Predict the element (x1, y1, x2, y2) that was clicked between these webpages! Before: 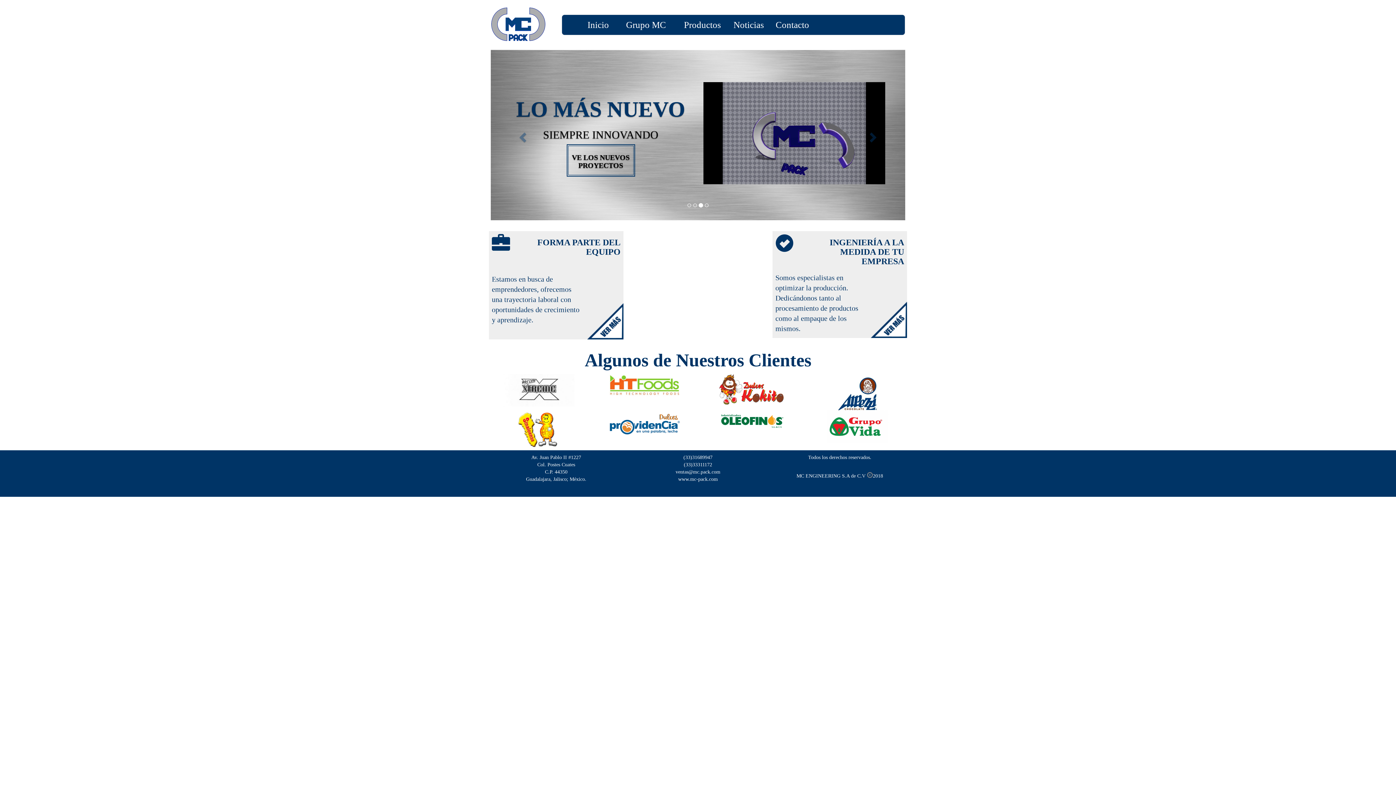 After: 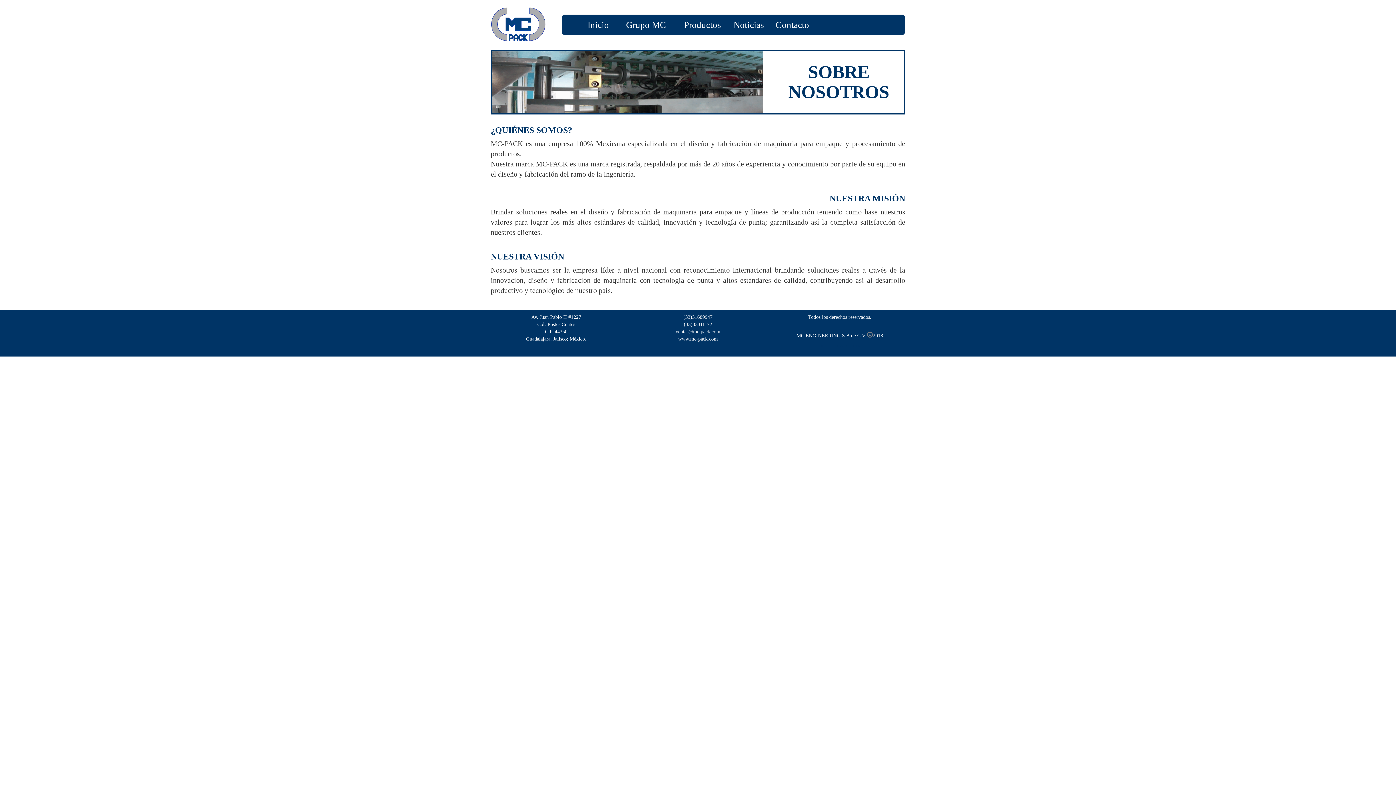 Action: bbox: (626, 20, 666, 29) label: Grupo MC